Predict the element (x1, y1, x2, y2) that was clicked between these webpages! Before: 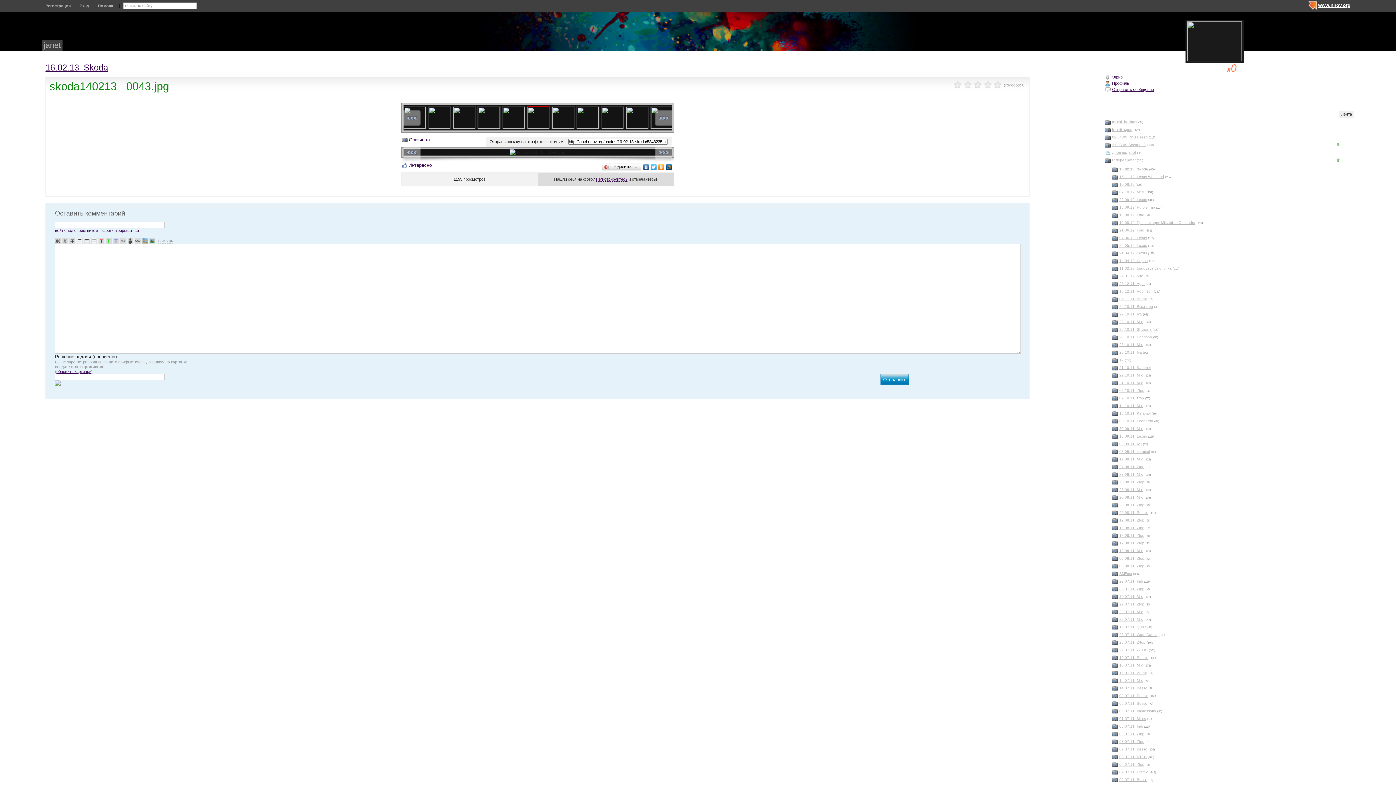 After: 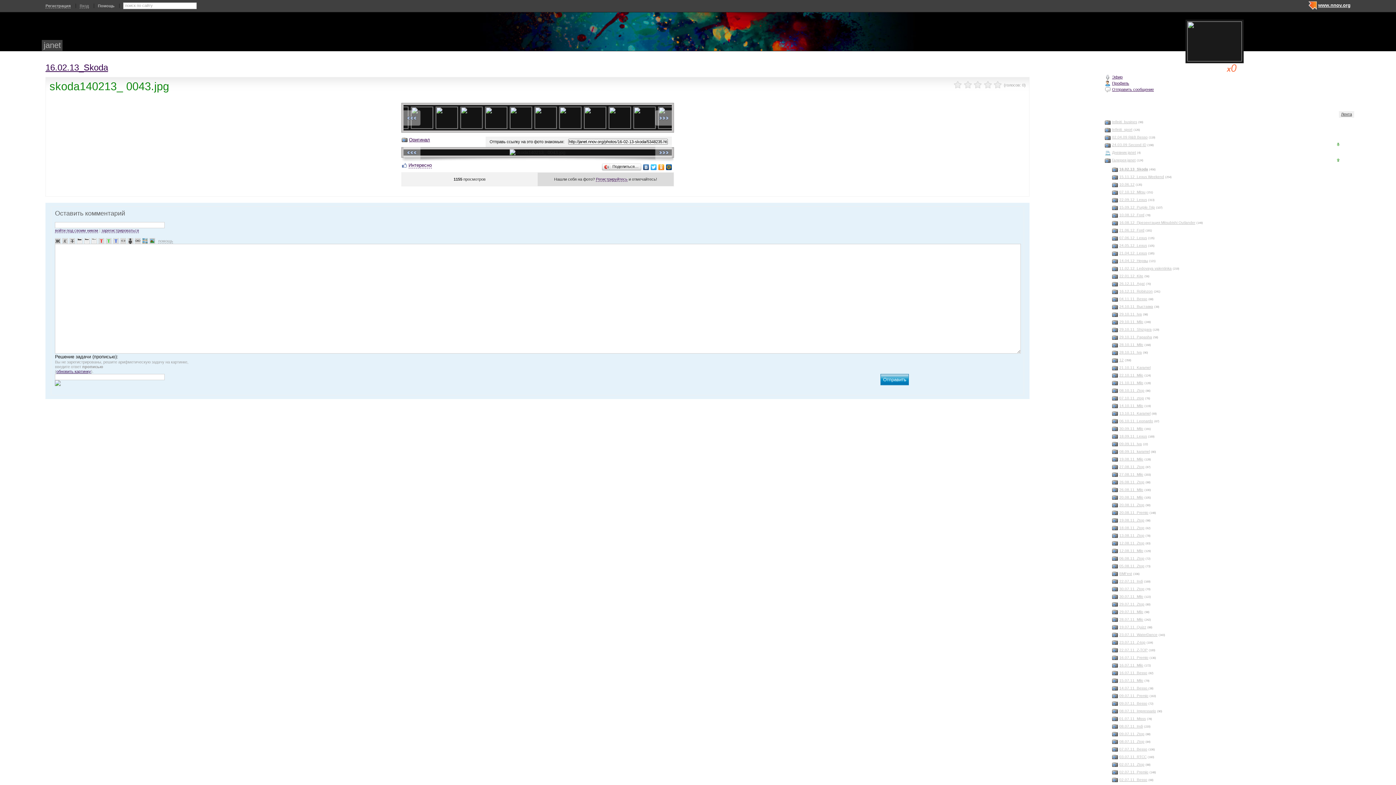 Action: label: ← bbox: (403, 110, 420, 125)